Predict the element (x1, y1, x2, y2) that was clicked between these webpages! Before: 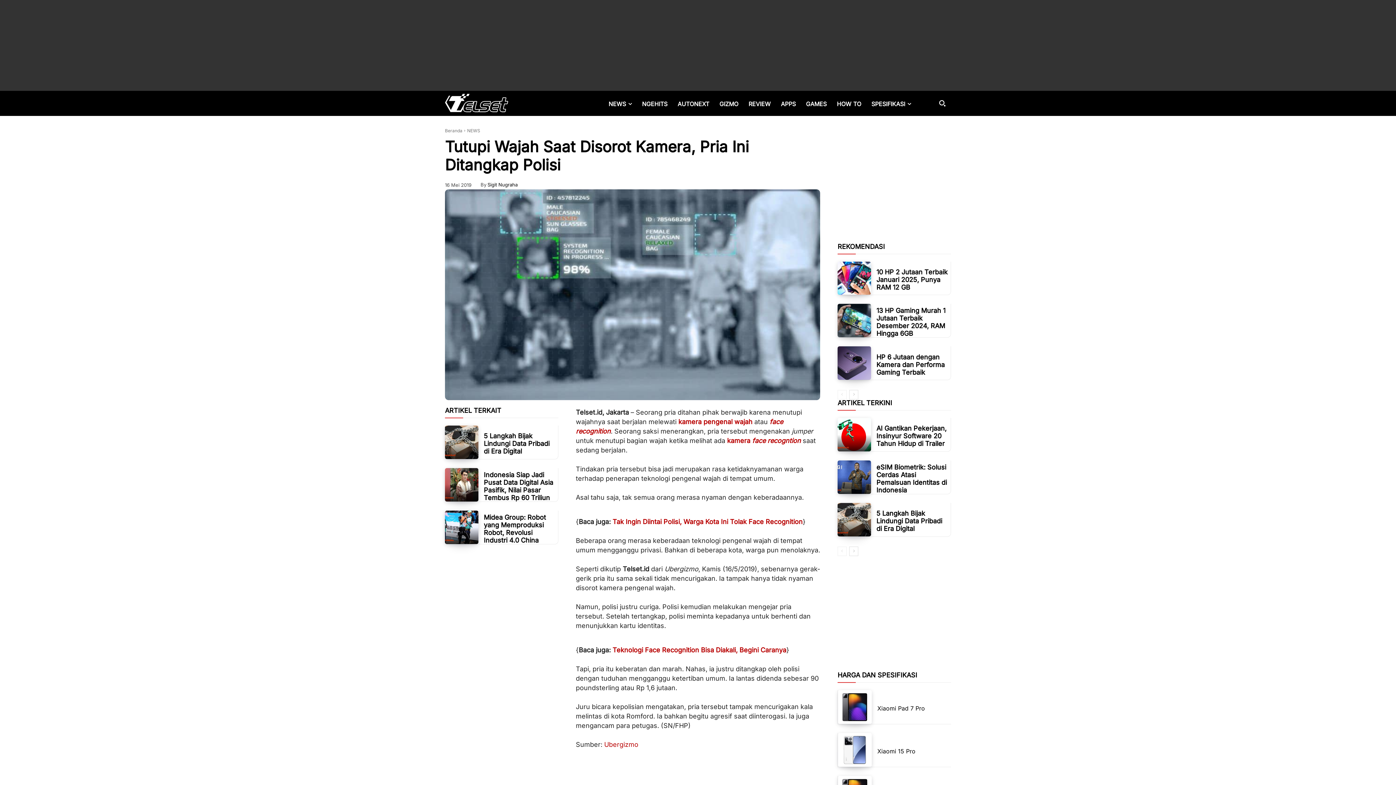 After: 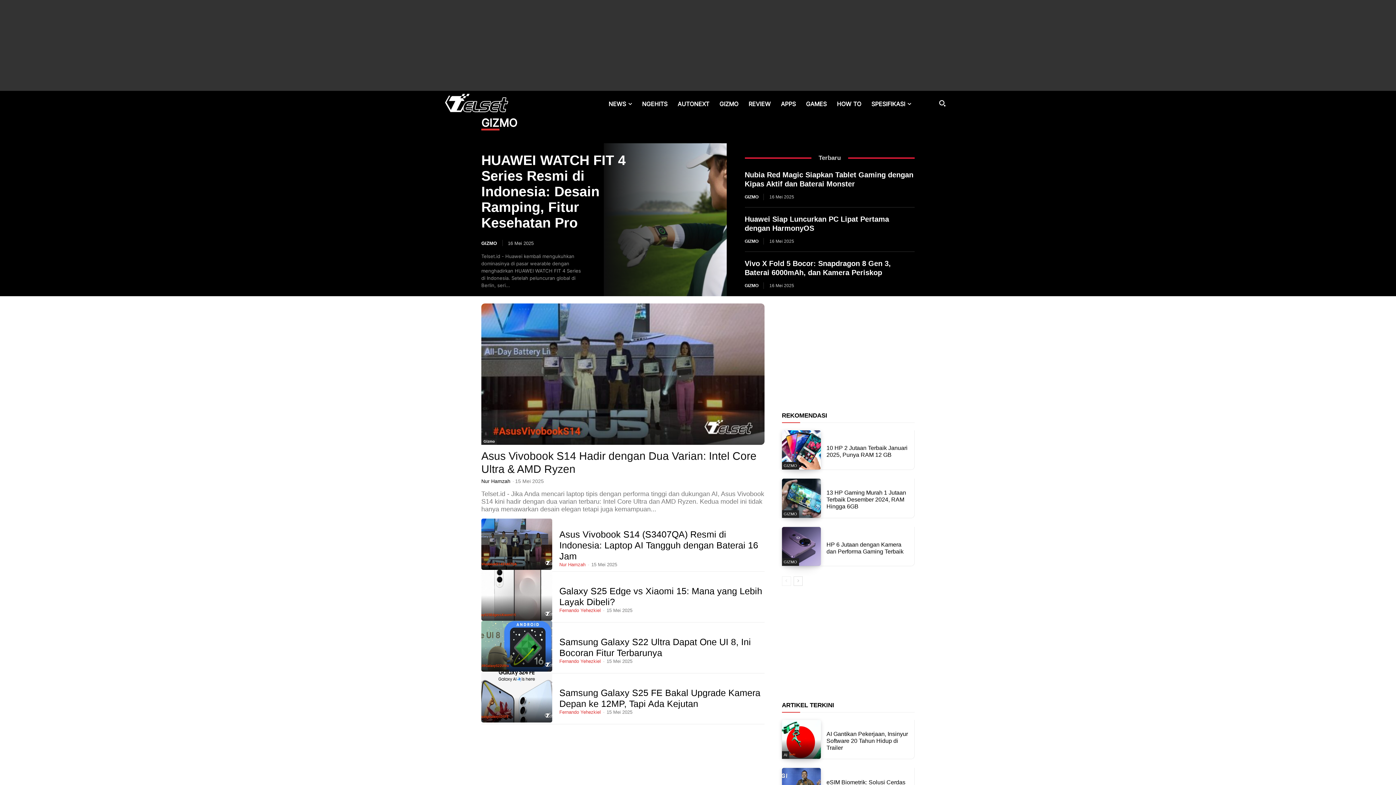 Action: bbox: (714, 100, 743, 107) label: GIZMO